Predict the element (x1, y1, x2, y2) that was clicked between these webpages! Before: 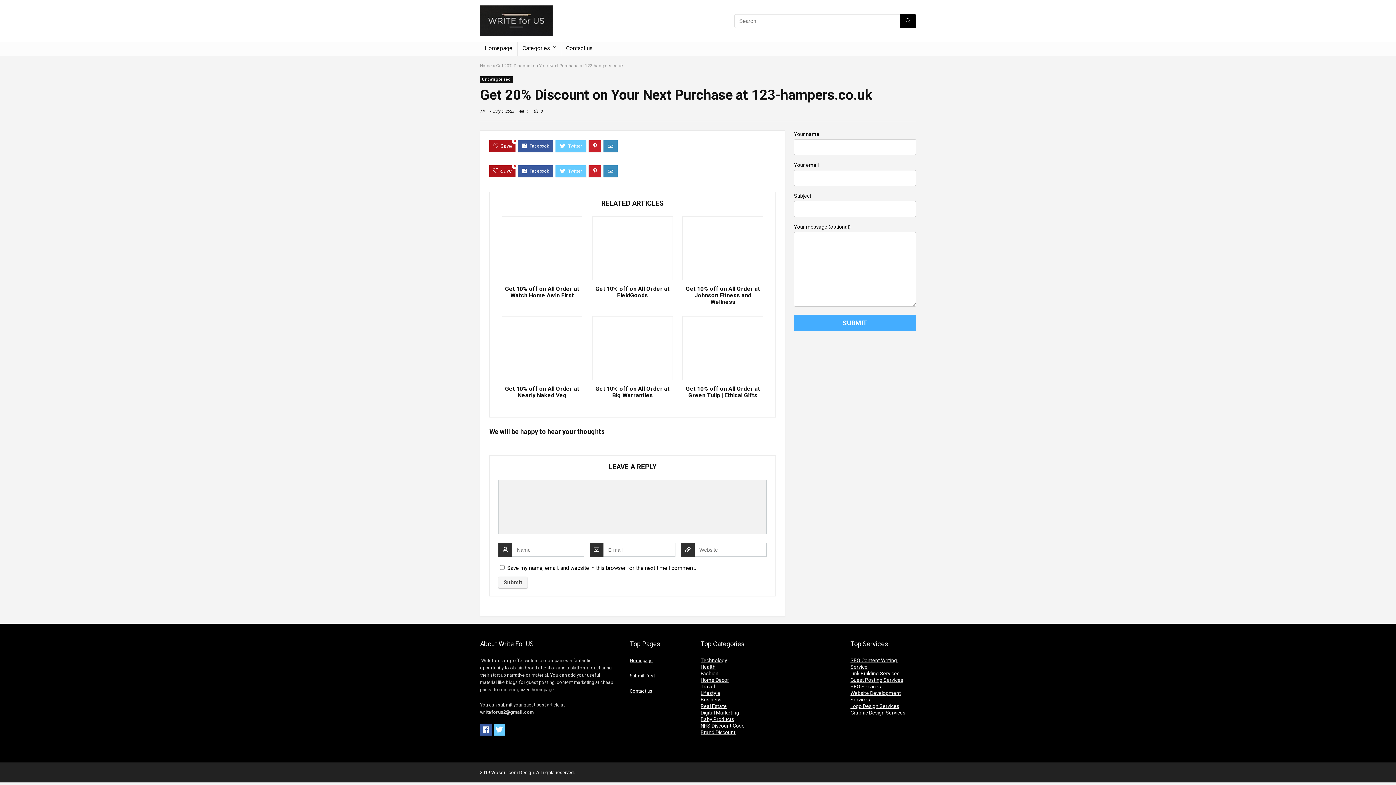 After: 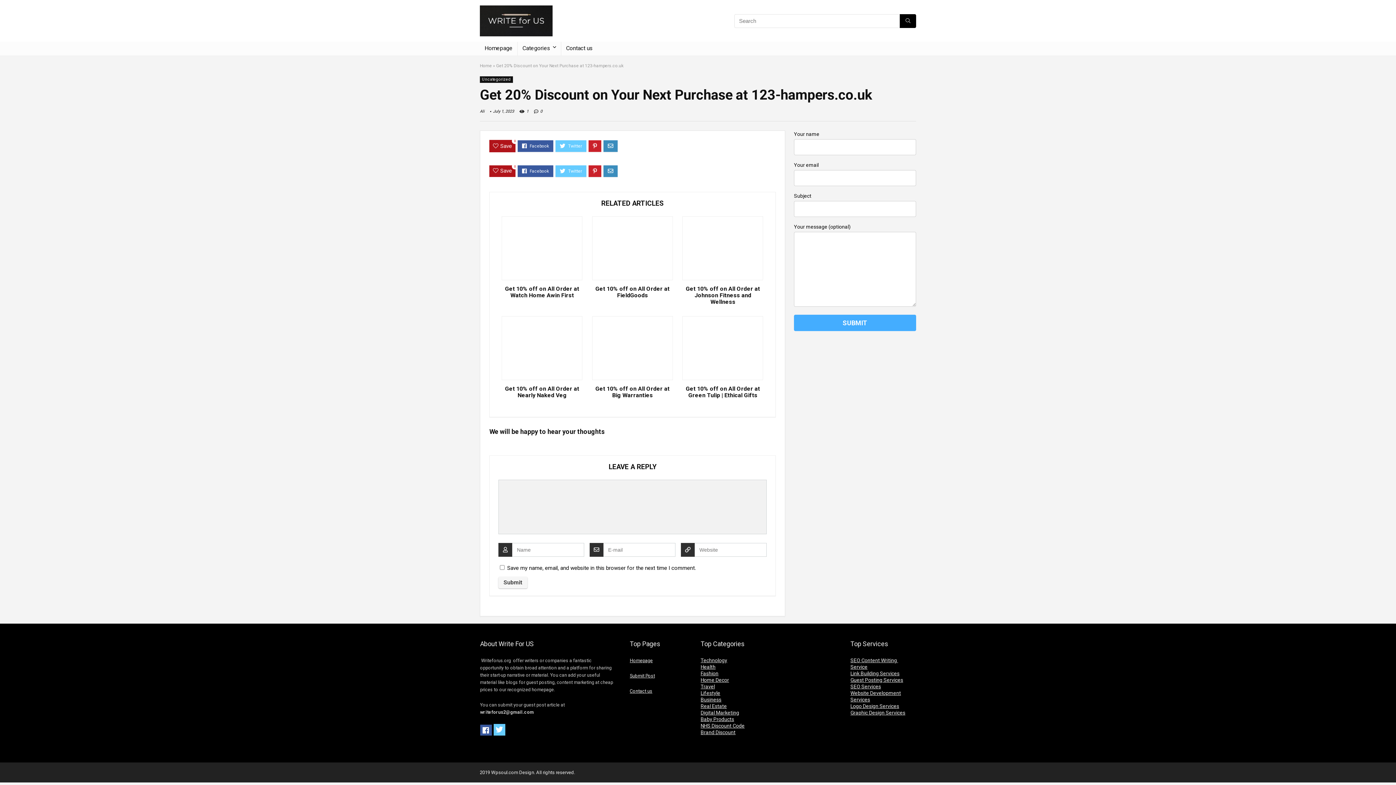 Action: bbox: (480, 724, 491, 736)